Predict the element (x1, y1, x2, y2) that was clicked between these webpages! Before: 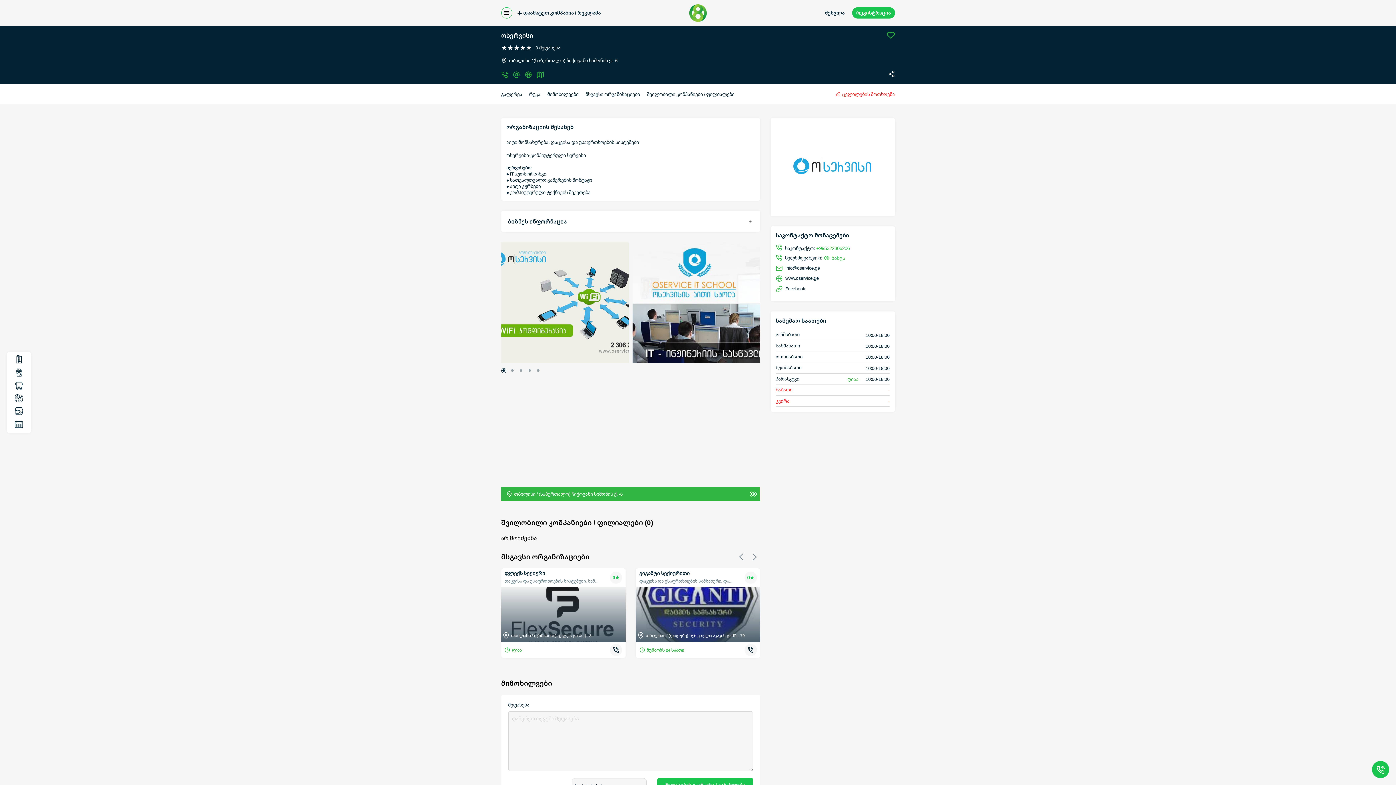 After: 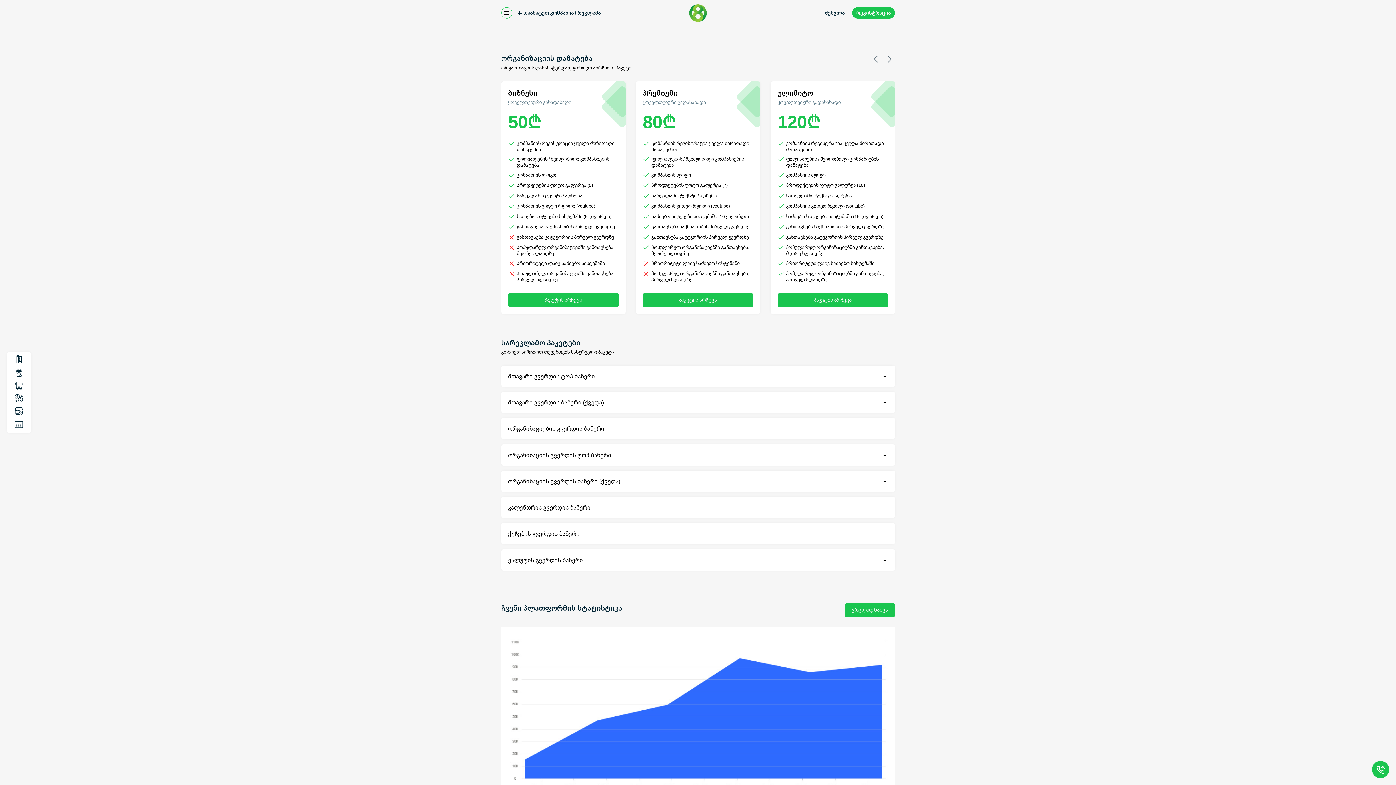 Action: label: დაამატეთ კომპანია / რეკლამა bbox: (539, 7, 636, 19)